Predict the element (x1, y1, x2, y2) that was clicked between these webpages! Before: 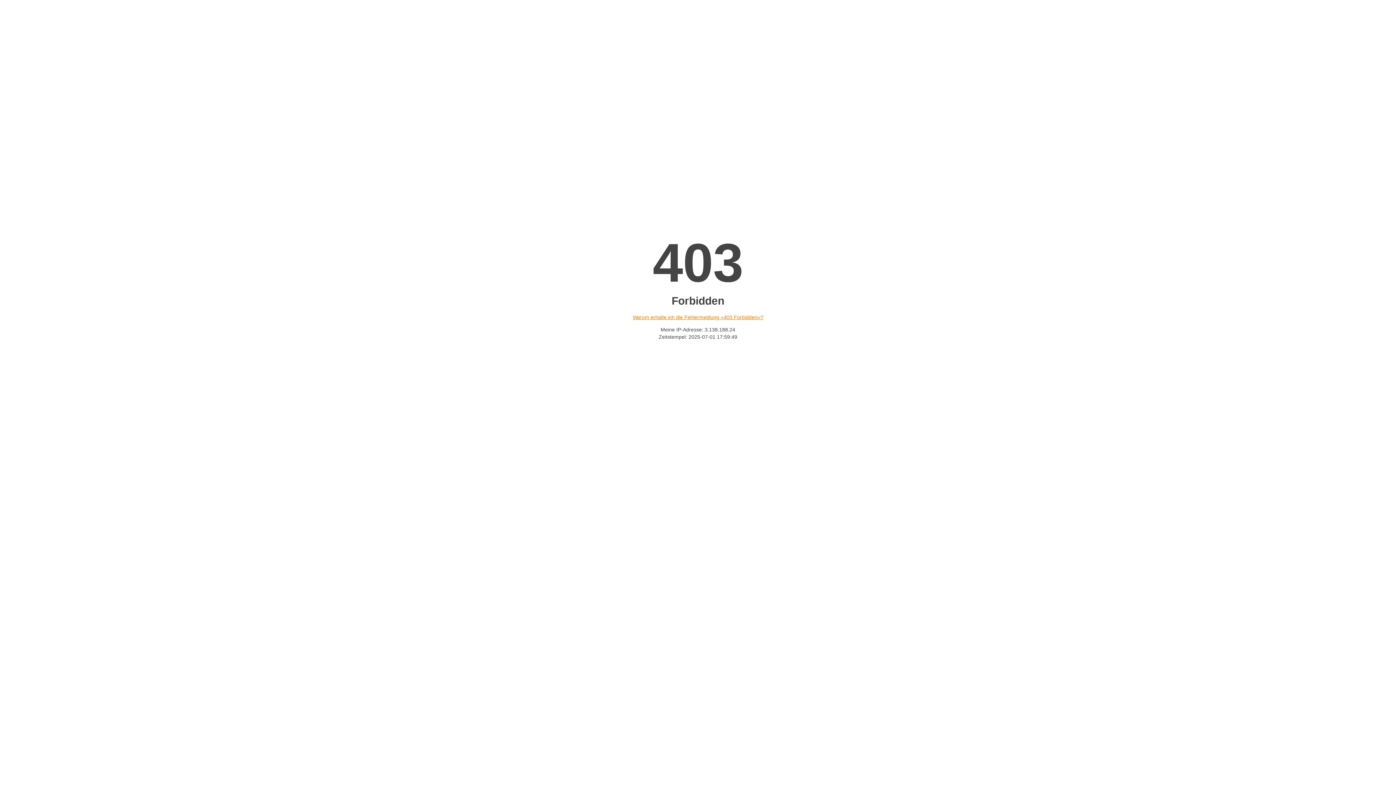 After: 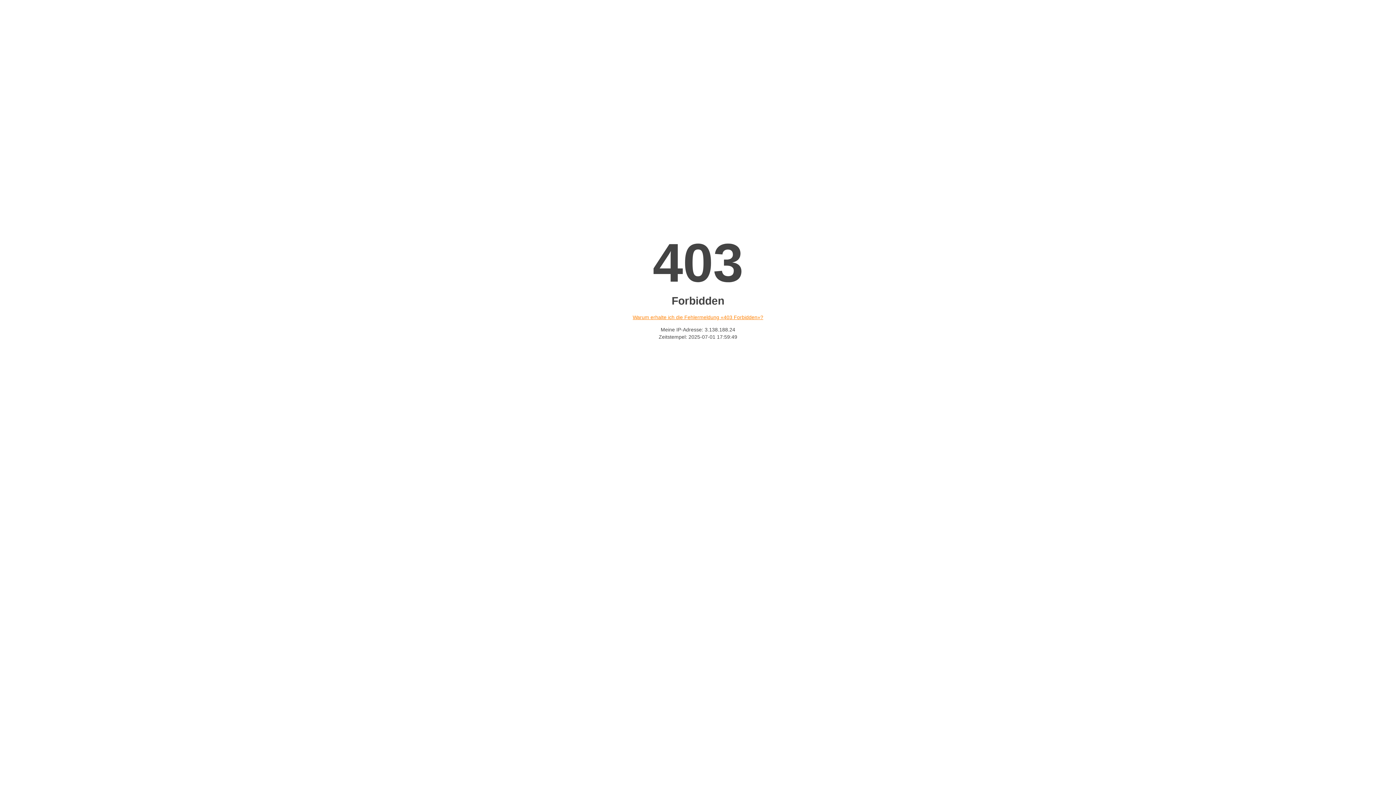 Action: bbox: (632, 314, 763, 320) label: Warum erhalte ich die Fehlermeldung «403 Forbidden»?